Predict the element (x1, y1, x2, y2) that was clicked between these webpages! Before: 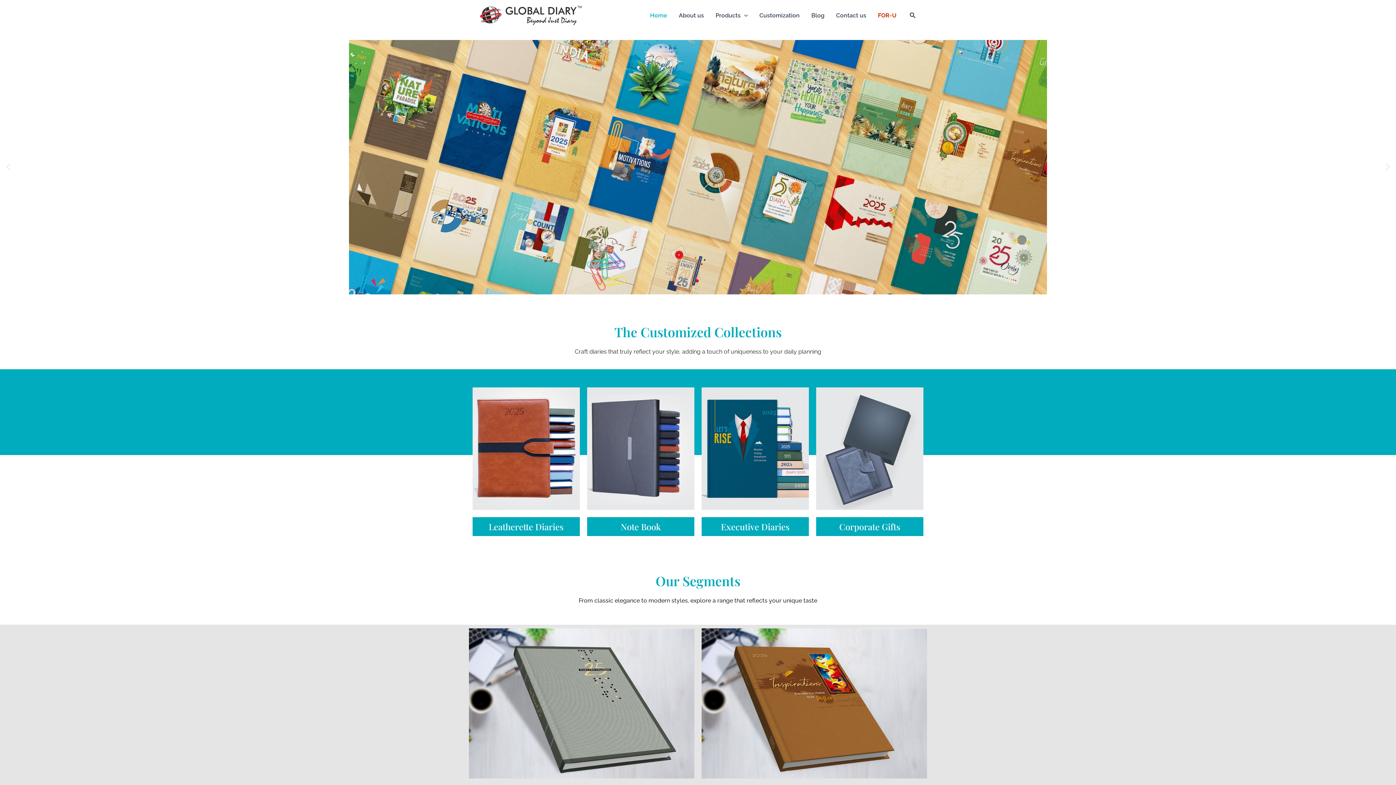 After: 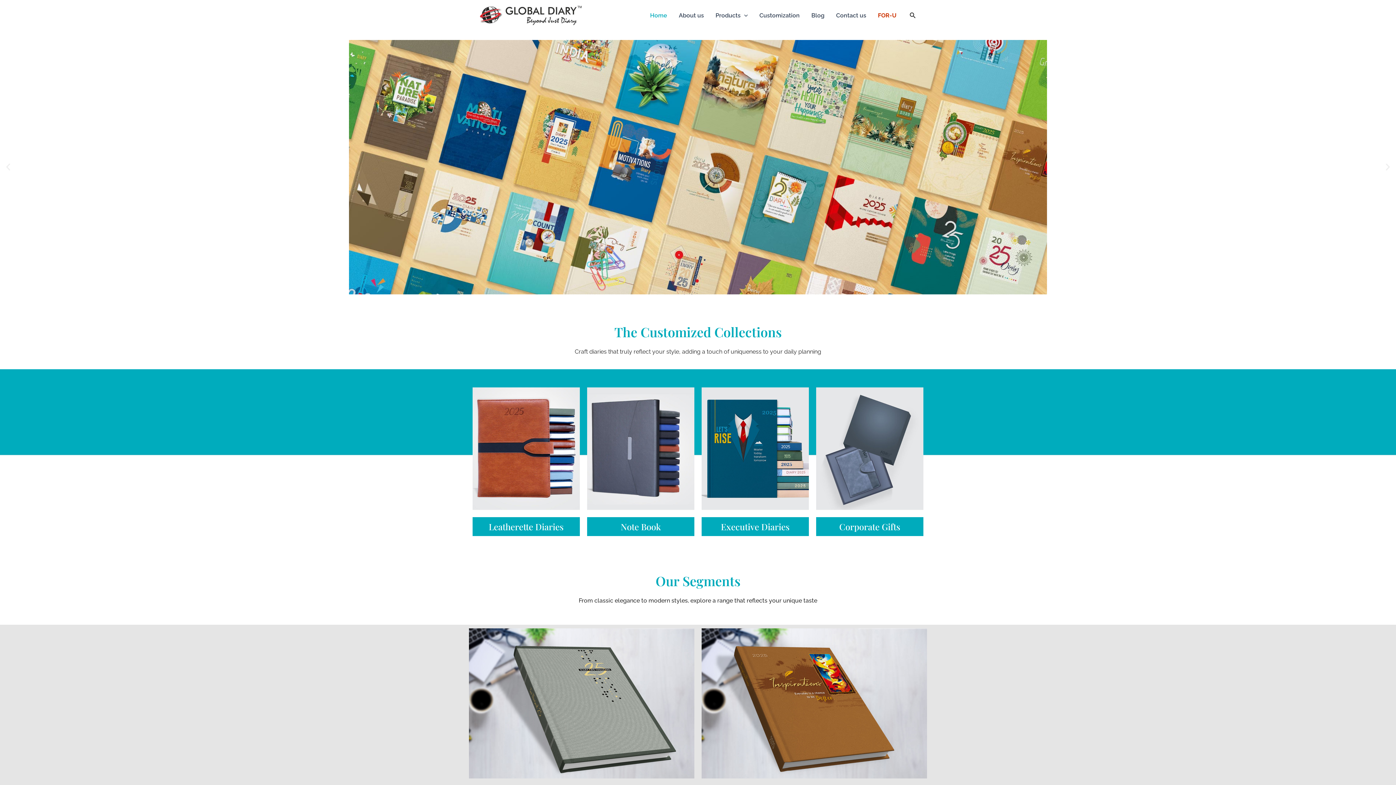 Action: label: Home bbox: (644, 0, 673, 30)